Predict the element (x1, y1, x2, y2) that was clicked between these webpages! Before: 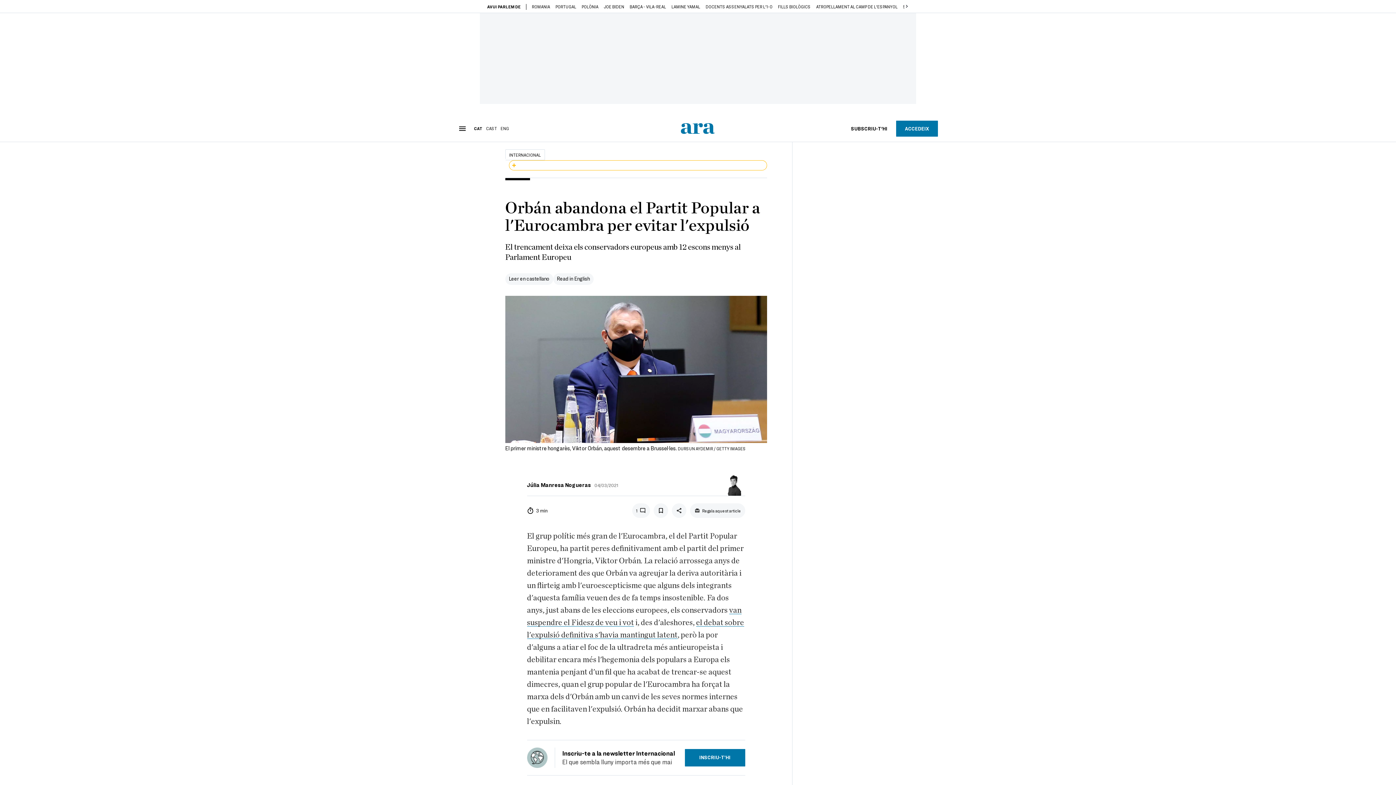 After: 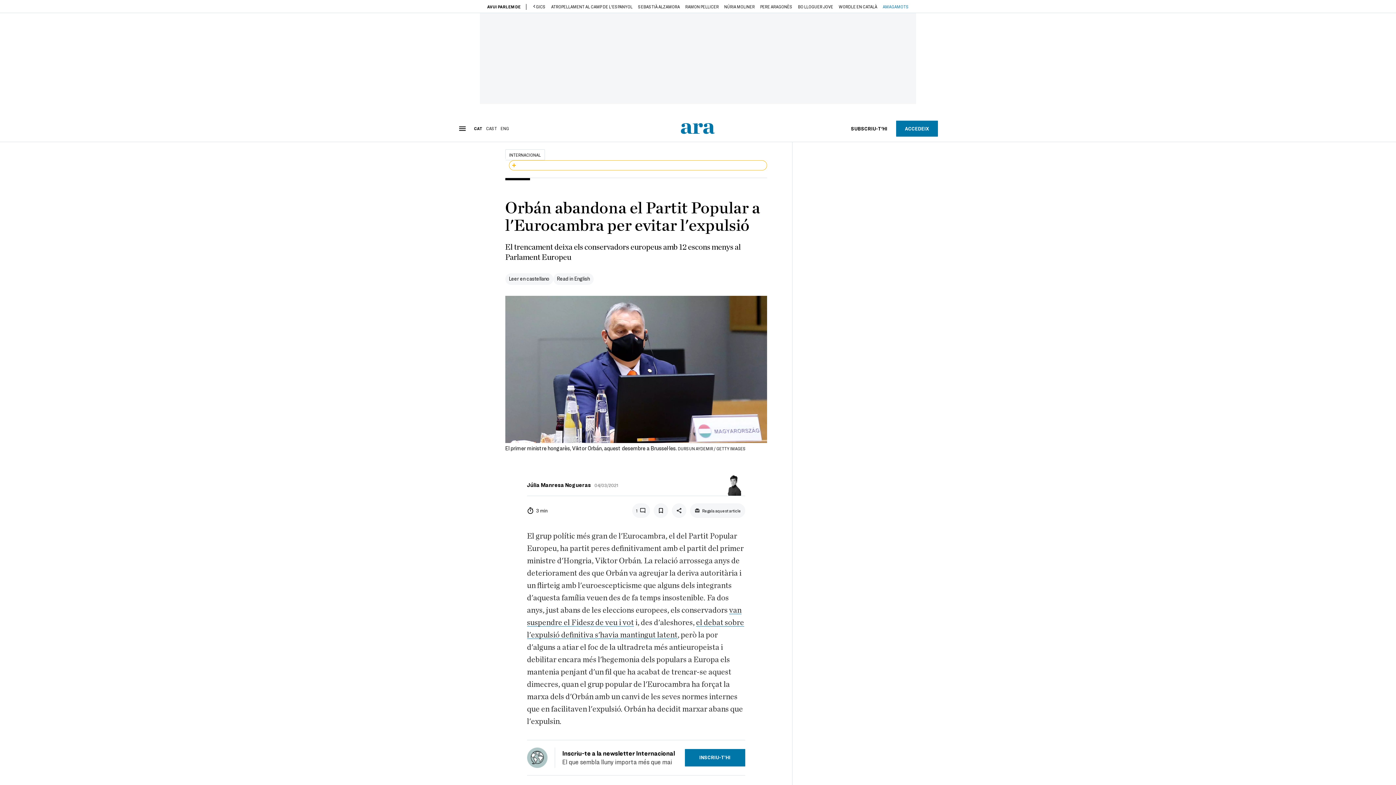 Action: label: Next slide bbox: (904, 4, 909, 8)